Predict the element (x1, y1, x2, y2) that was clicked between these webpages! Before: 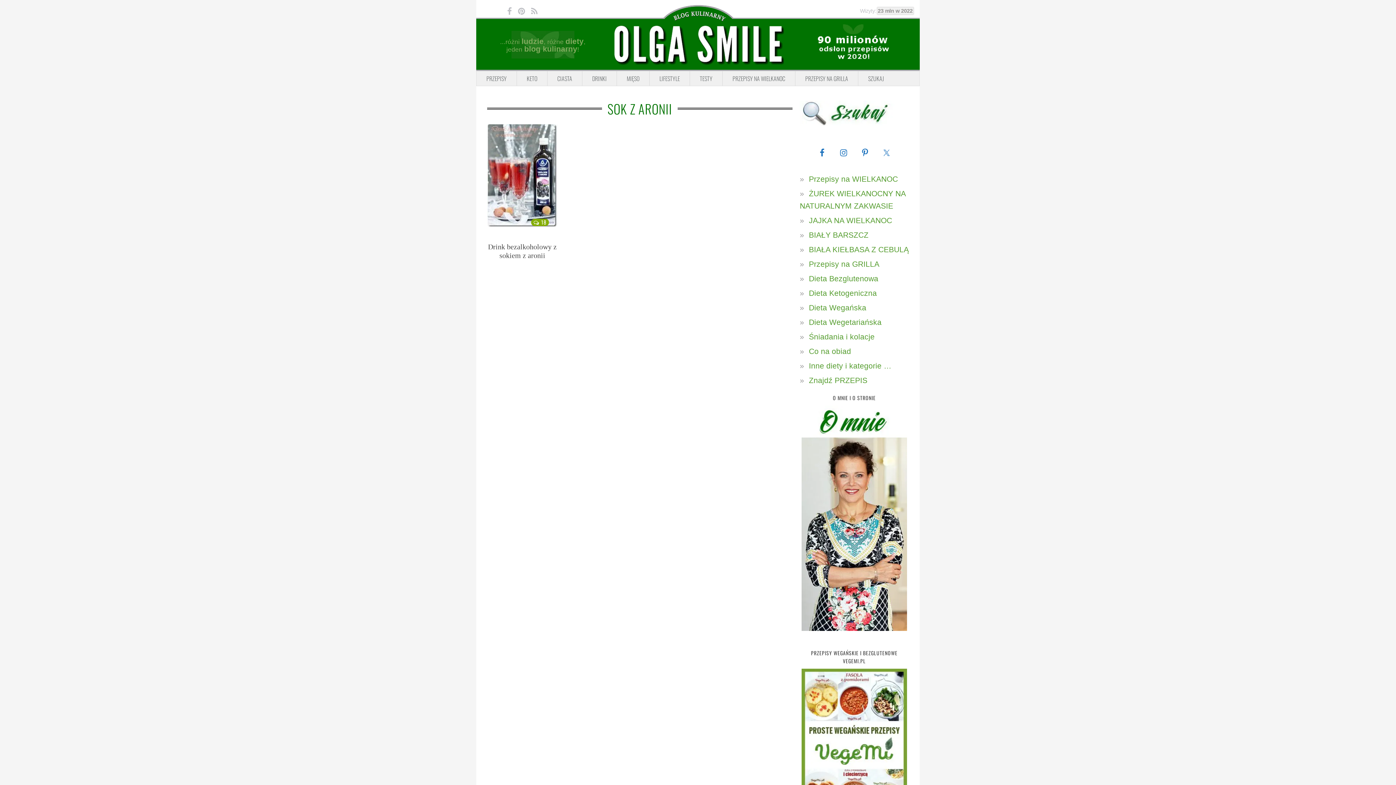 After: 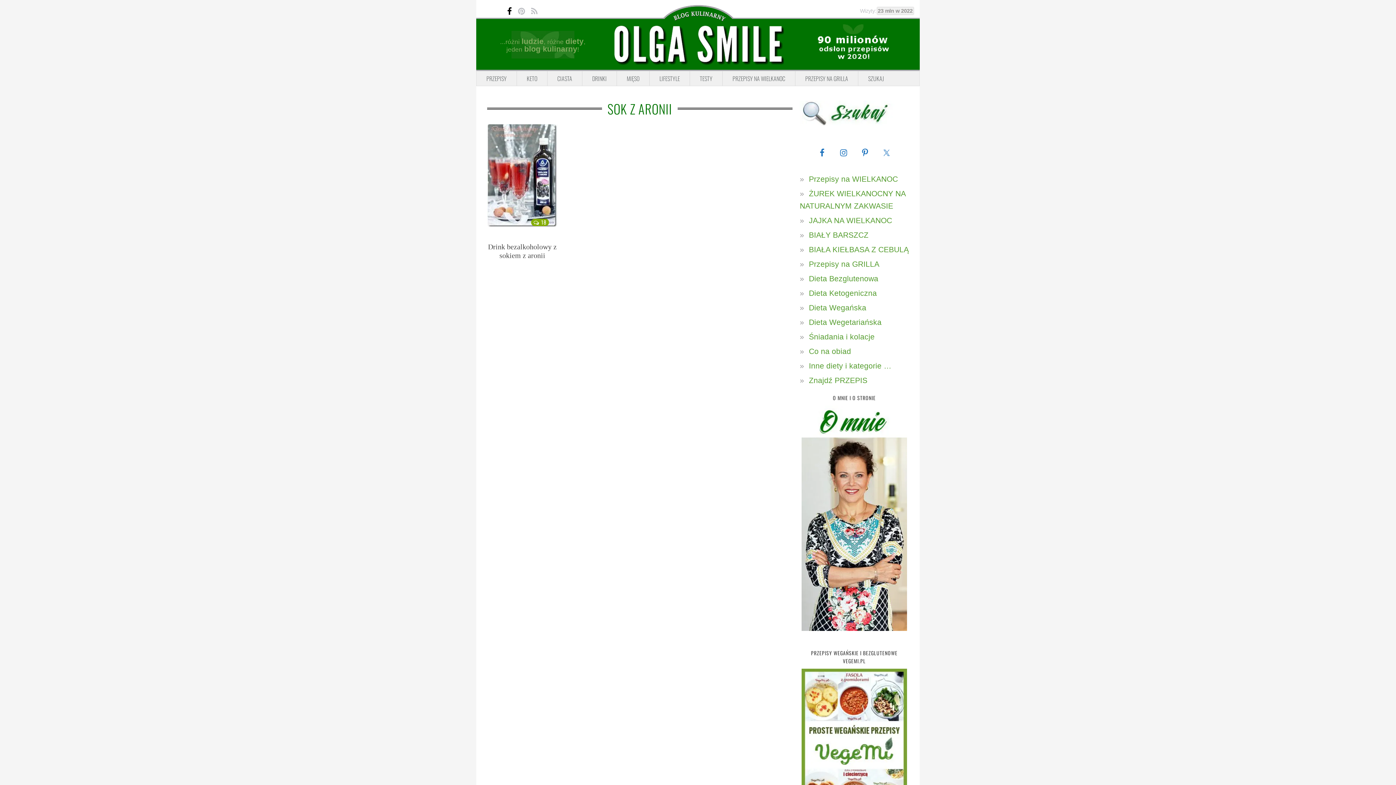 Action: bbox: (507, 6, 512, 16)